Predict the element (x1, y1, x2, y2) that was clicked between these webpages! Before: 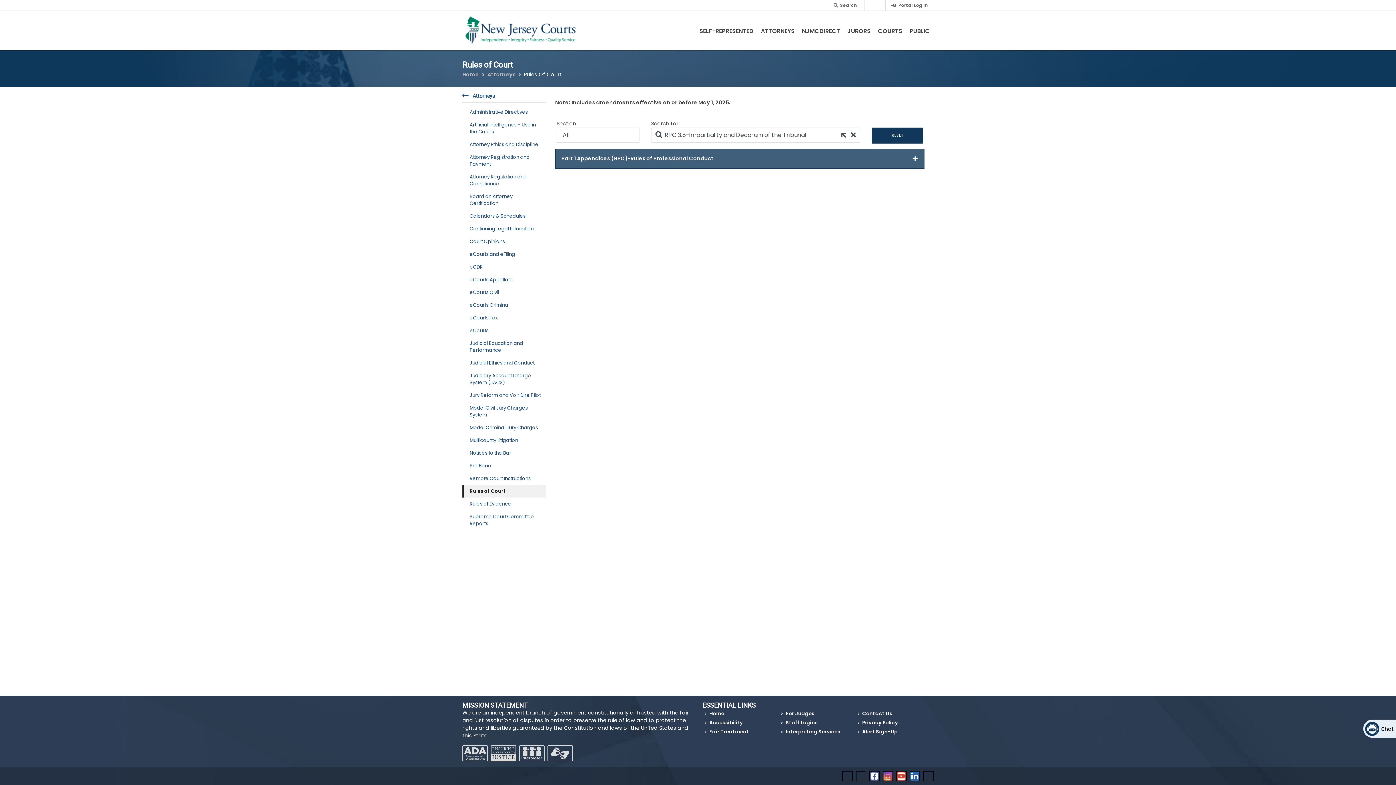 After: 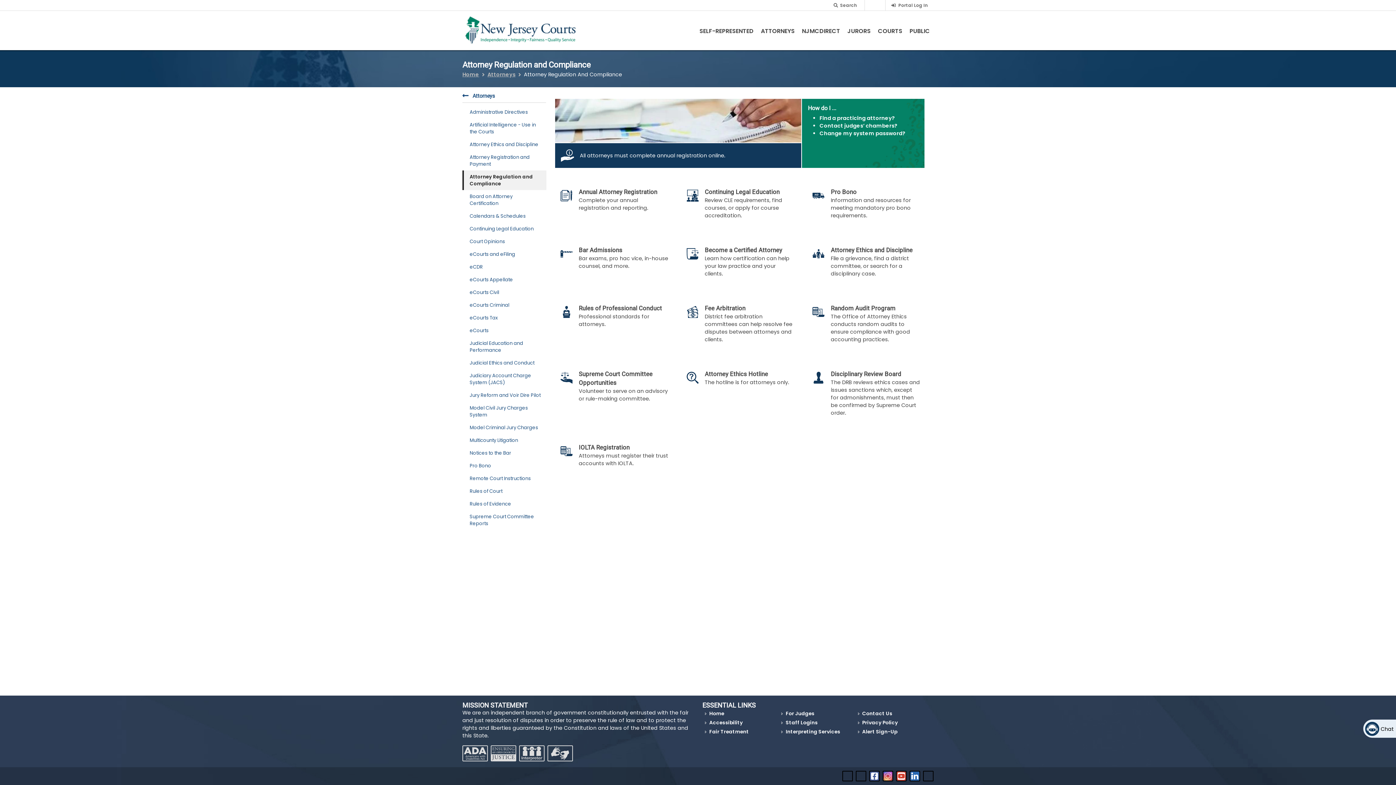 Action: label: Attorney Regulation and Compliance bbox: (462, 170, 546, 190)